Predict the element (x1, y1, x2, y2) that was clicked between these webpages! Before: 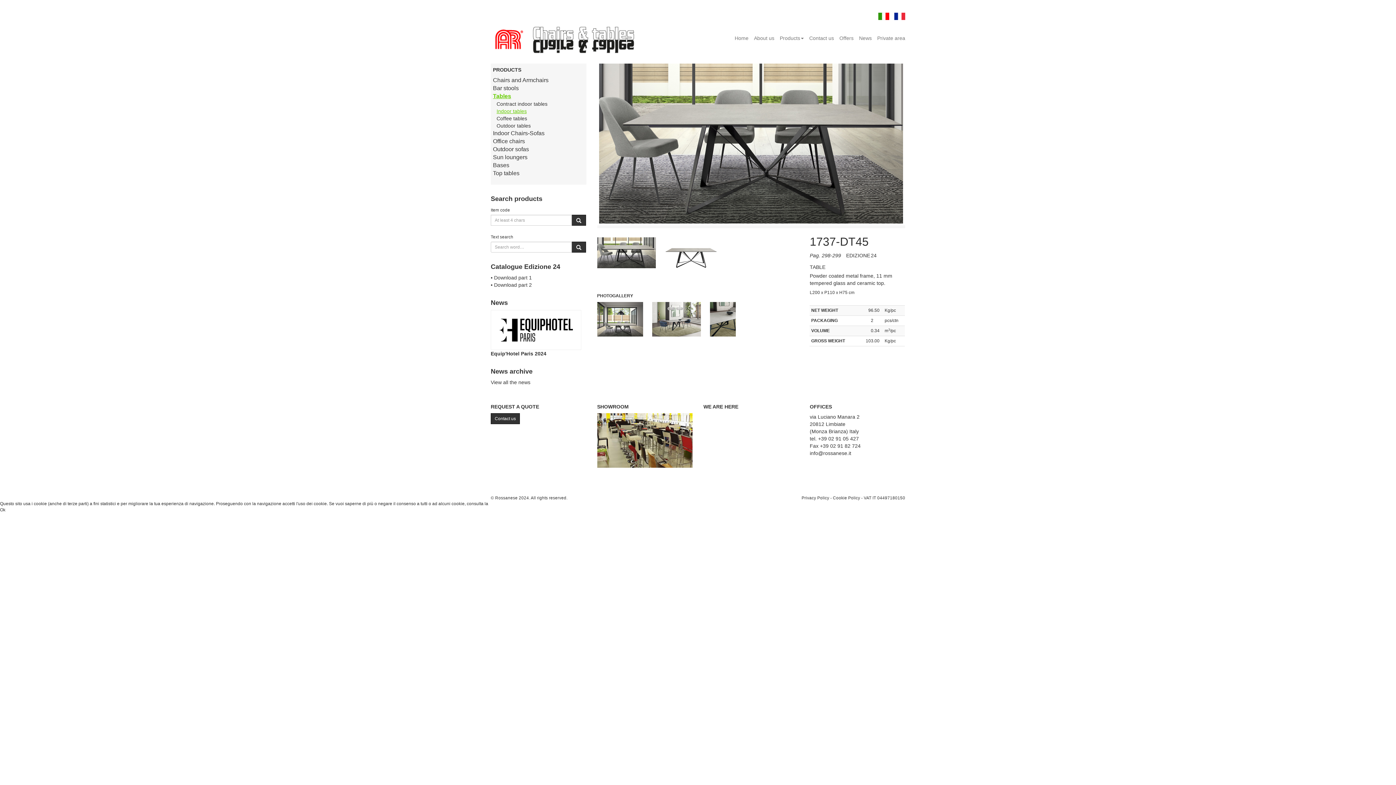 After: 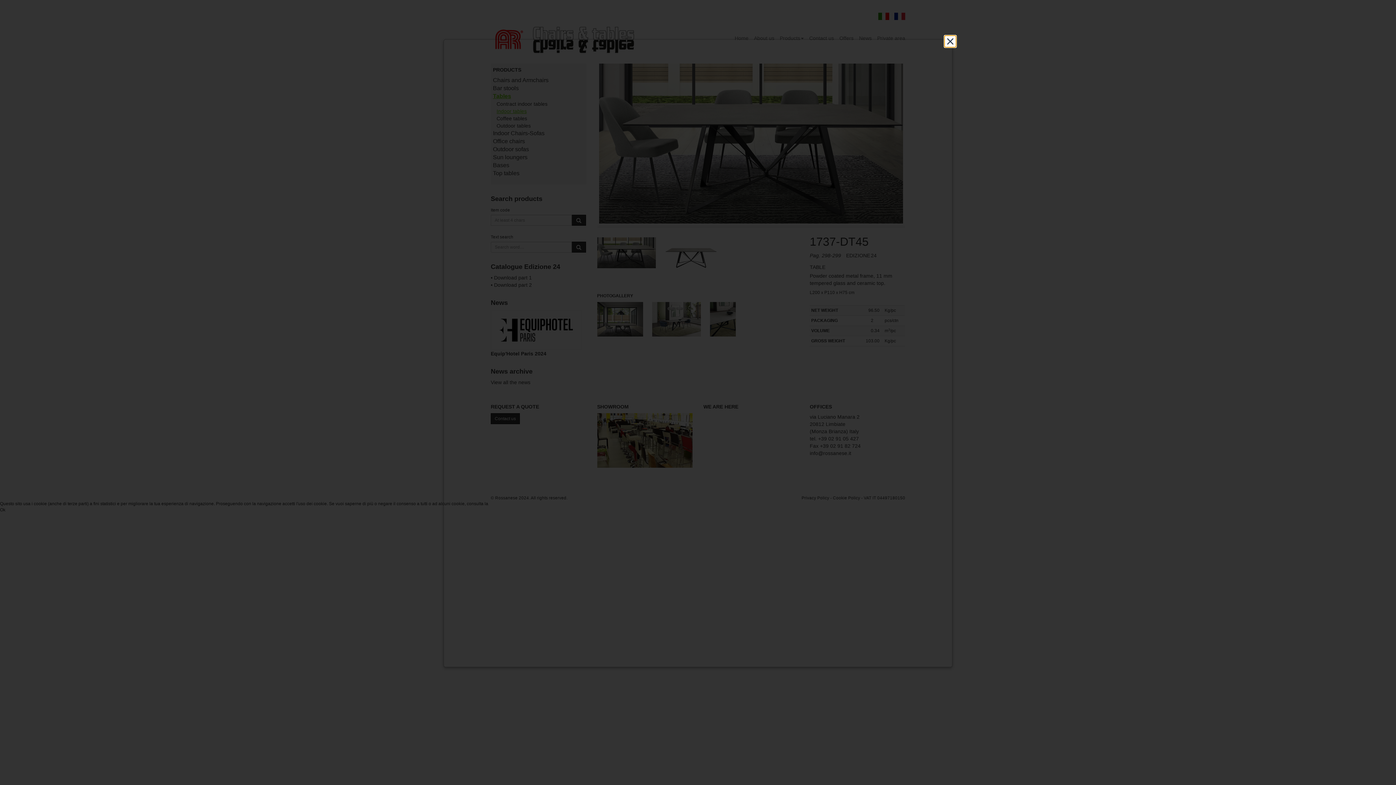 Action: bbox: (833, 495, 860, 500) label: Cookie Policy